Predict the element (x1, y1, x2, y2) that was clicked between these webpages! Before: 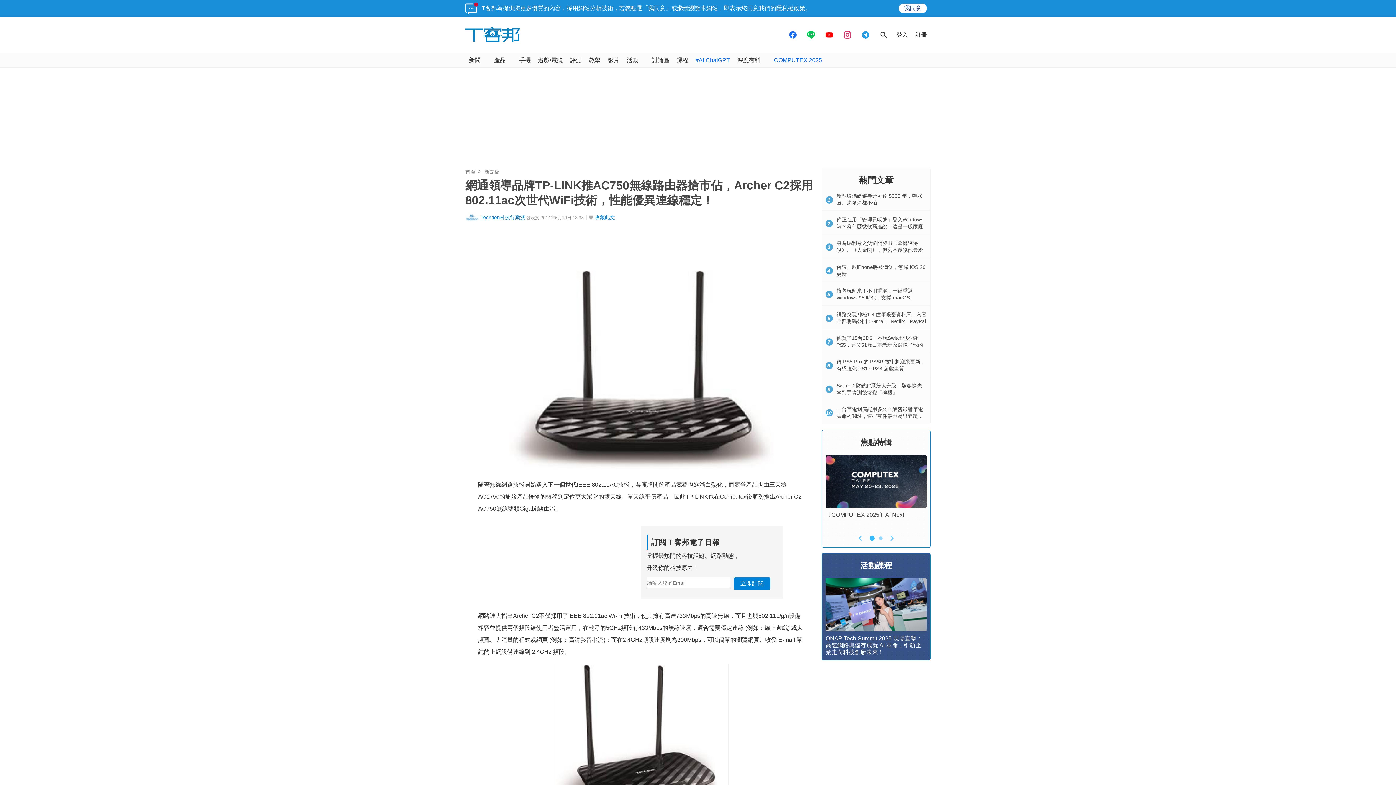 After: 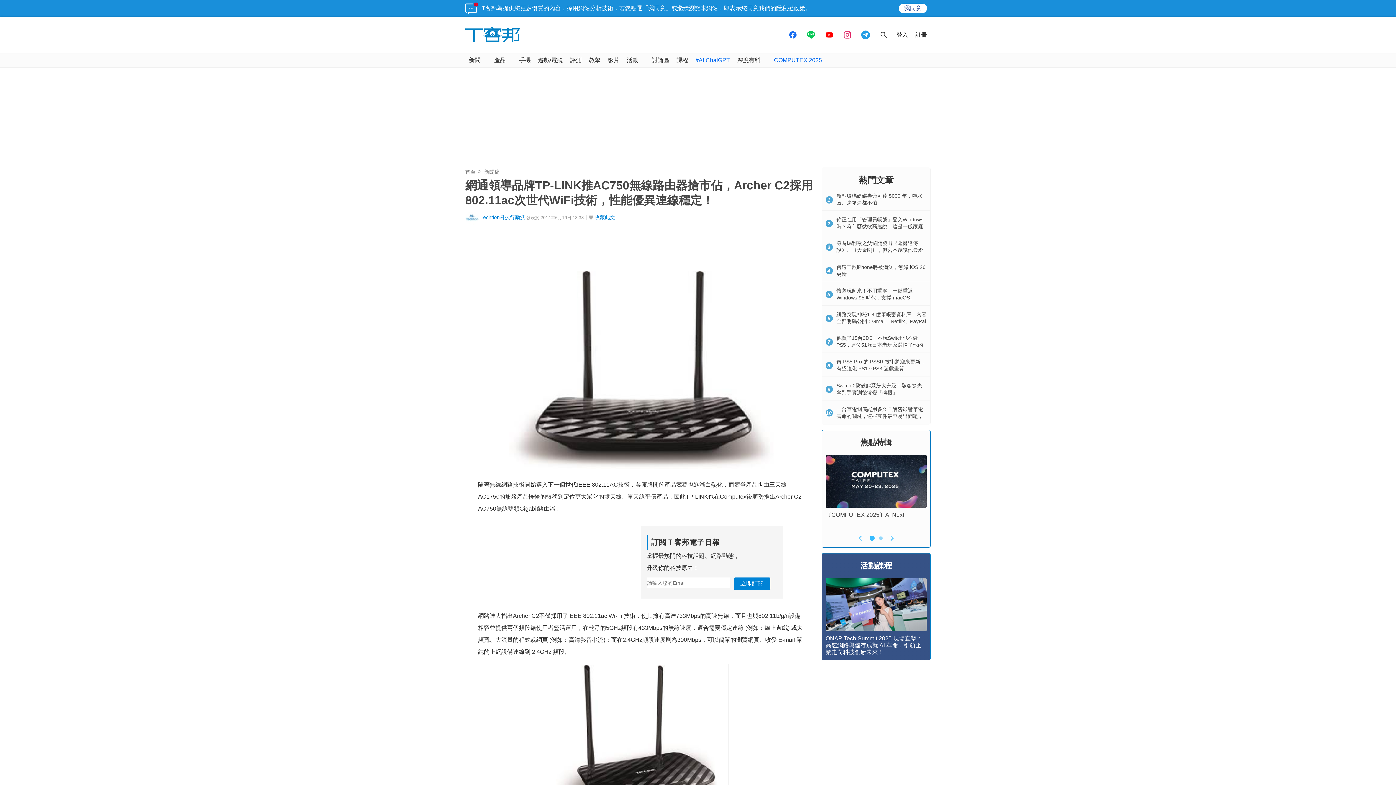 Action: bbox: (858, 27, 873, 42)